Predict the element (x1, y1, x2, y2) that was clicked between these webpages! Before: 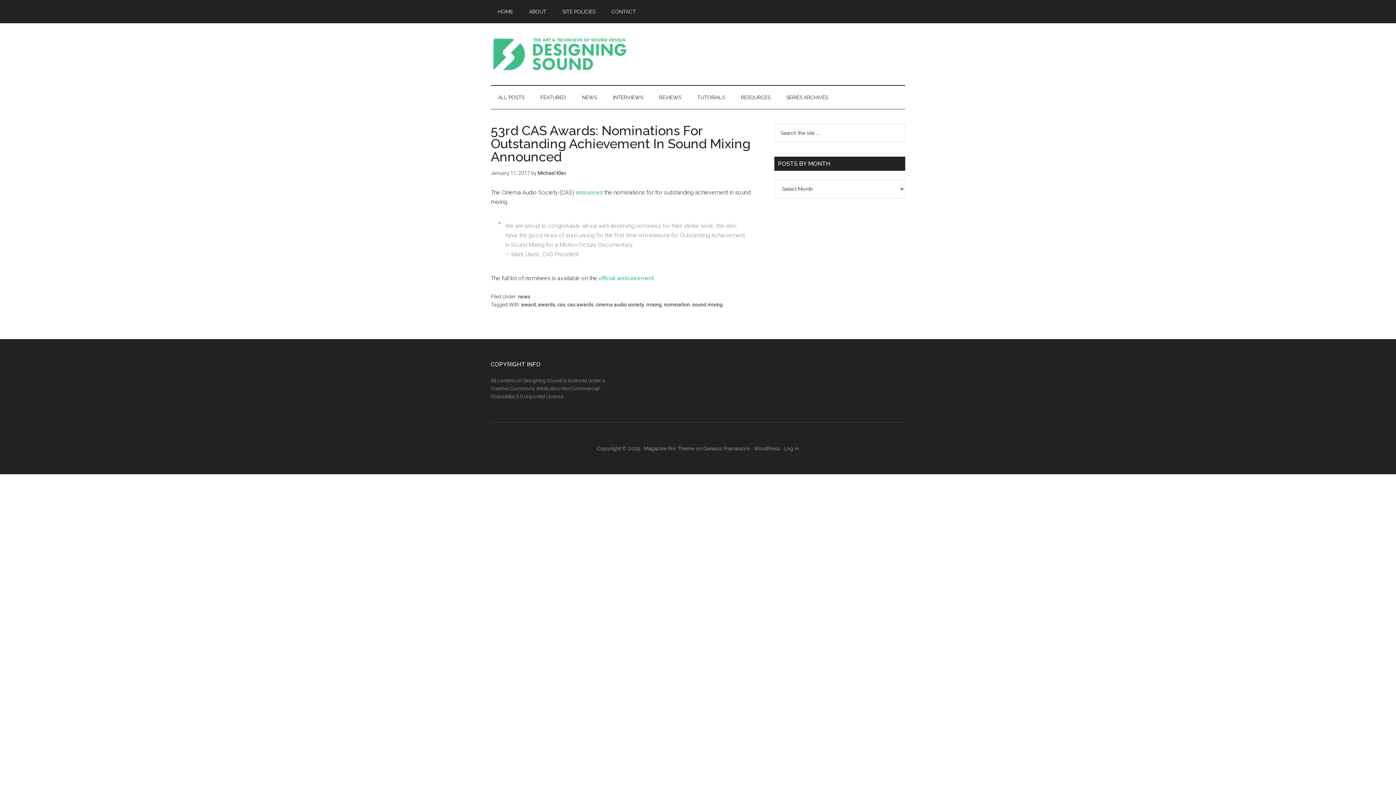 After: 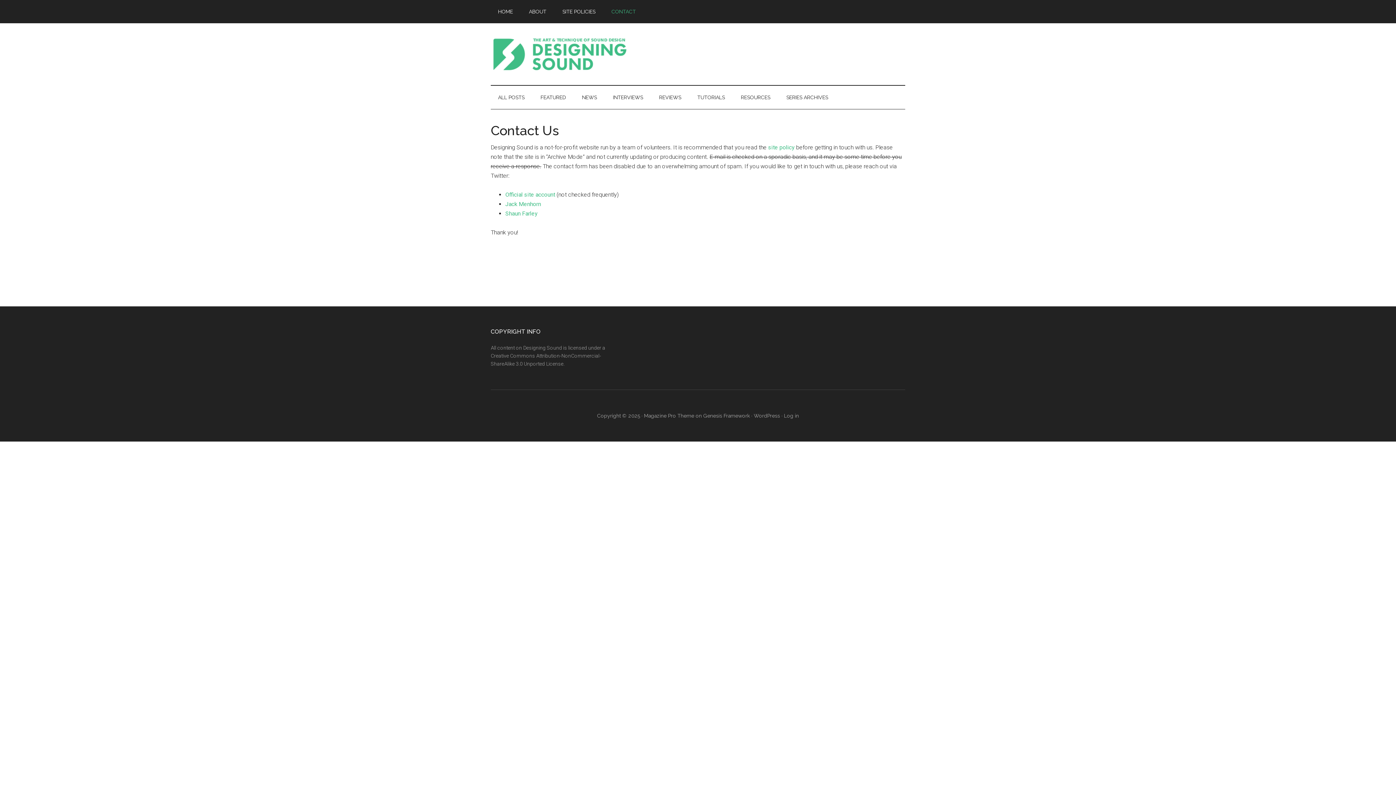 Action: bbox: (604, 0, 643, 23) label: CONTACT